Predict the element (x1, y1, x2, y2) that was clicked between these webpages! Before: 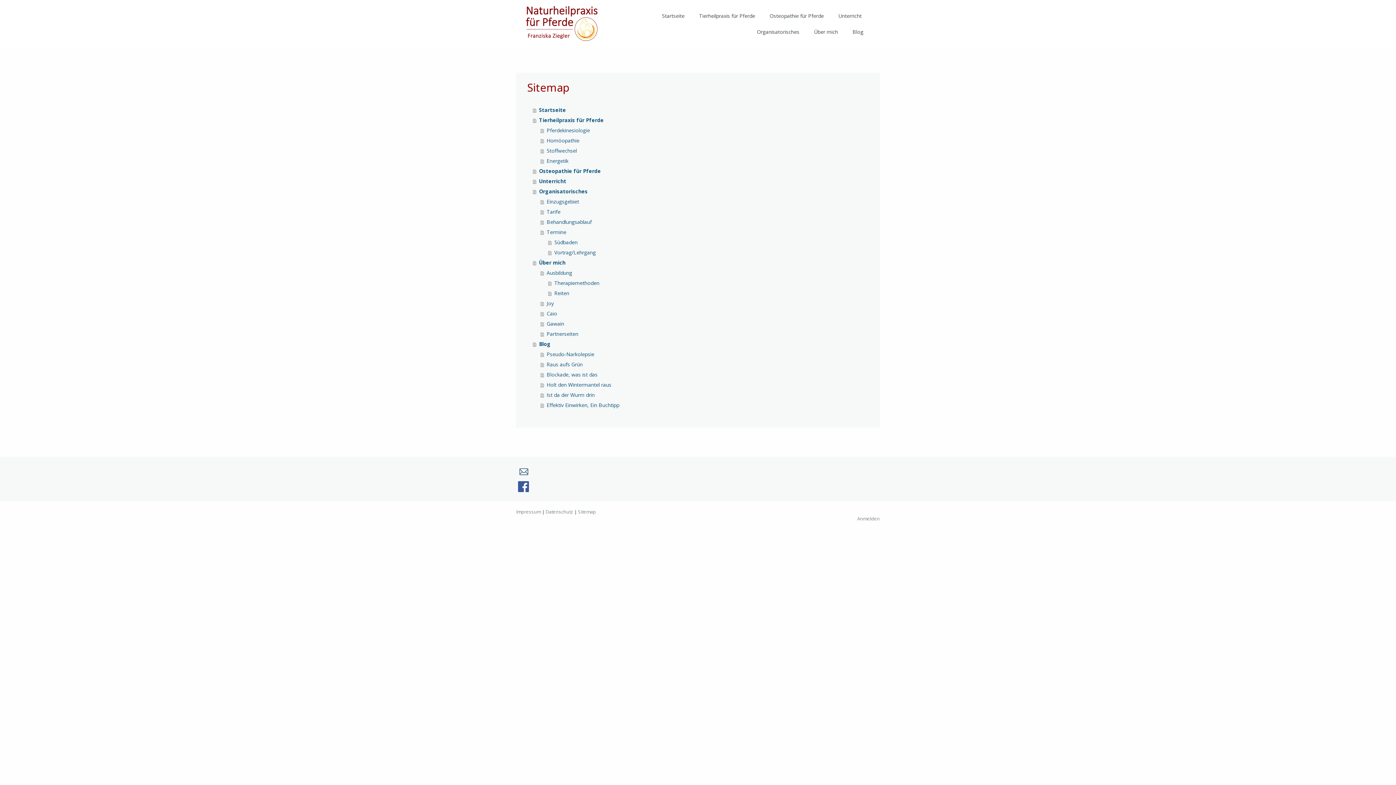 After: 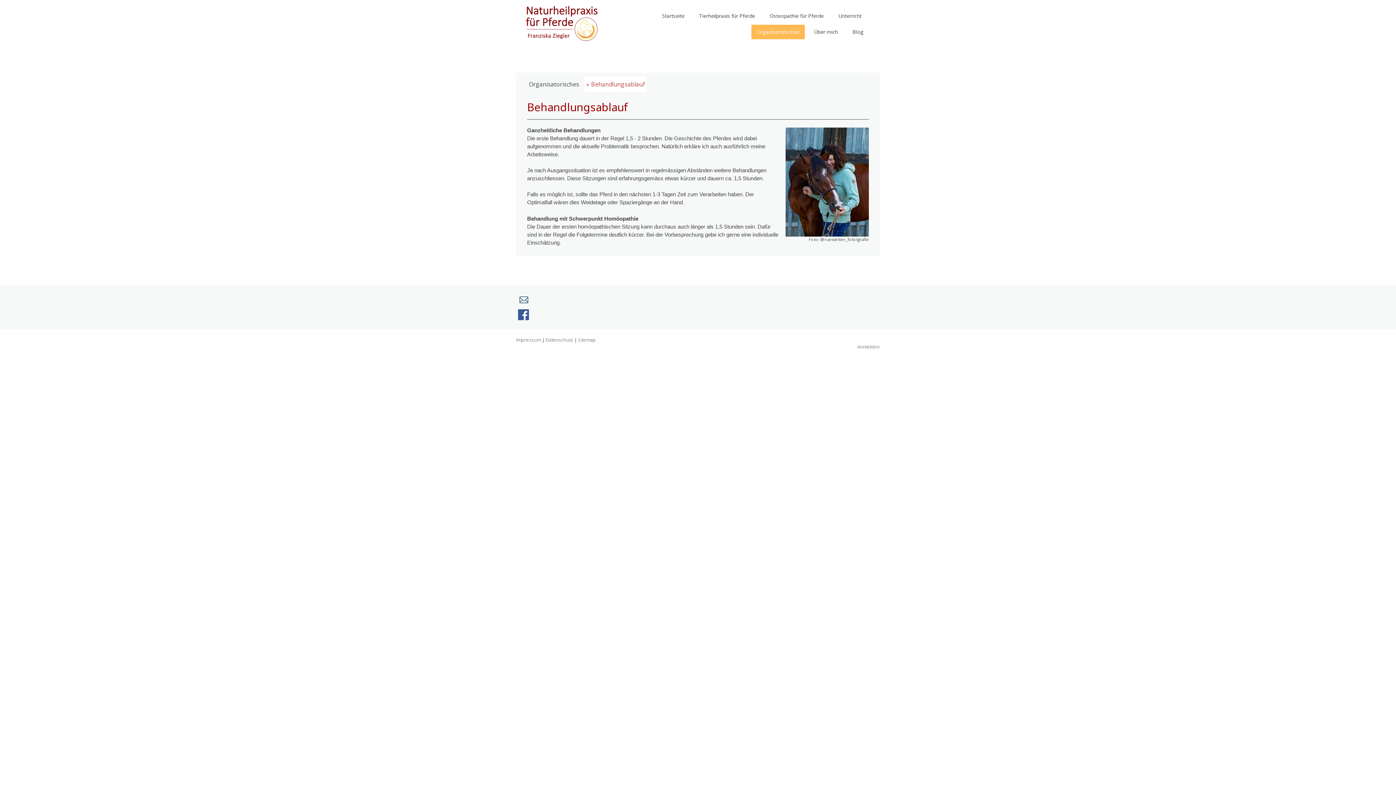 Action: label: Behandlungsablauf bbox: (540, 217, 870, 227)